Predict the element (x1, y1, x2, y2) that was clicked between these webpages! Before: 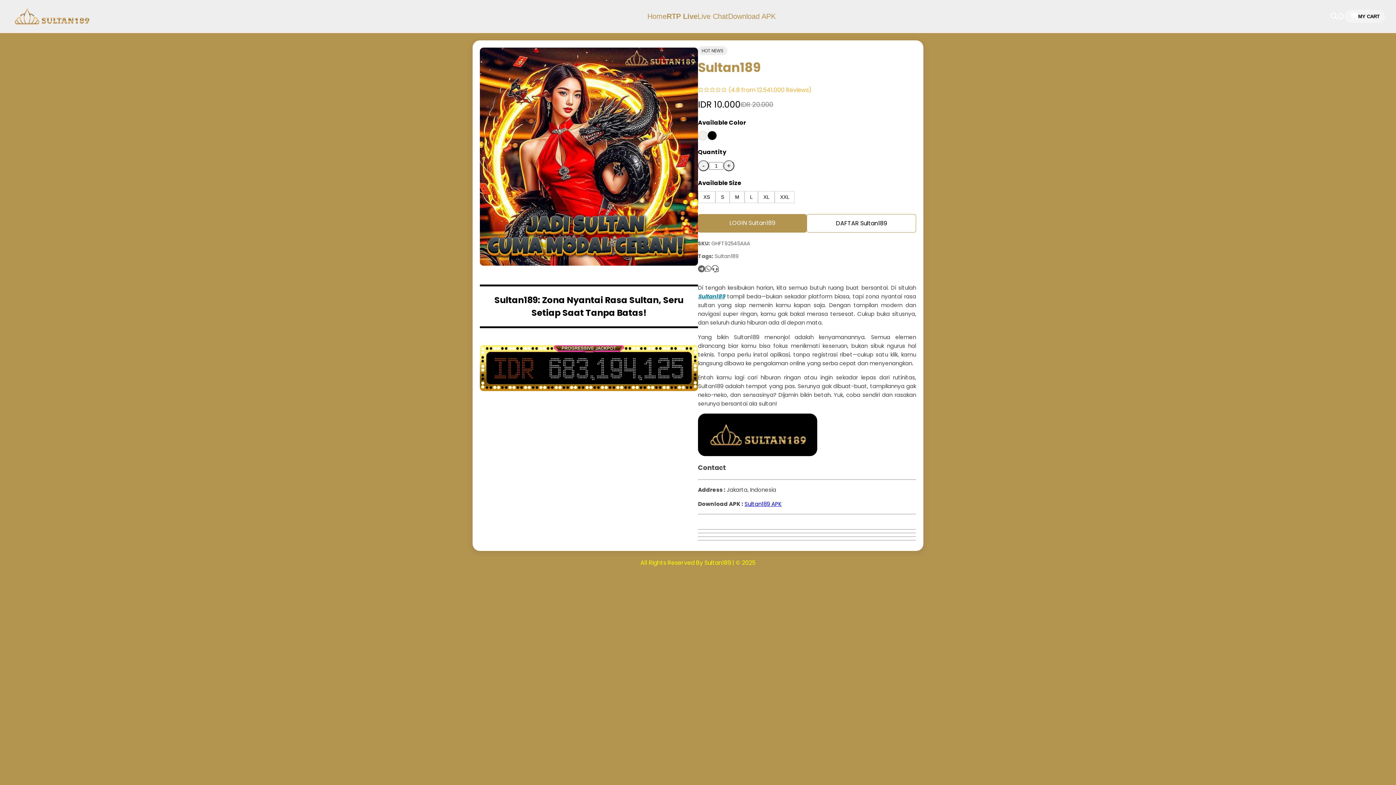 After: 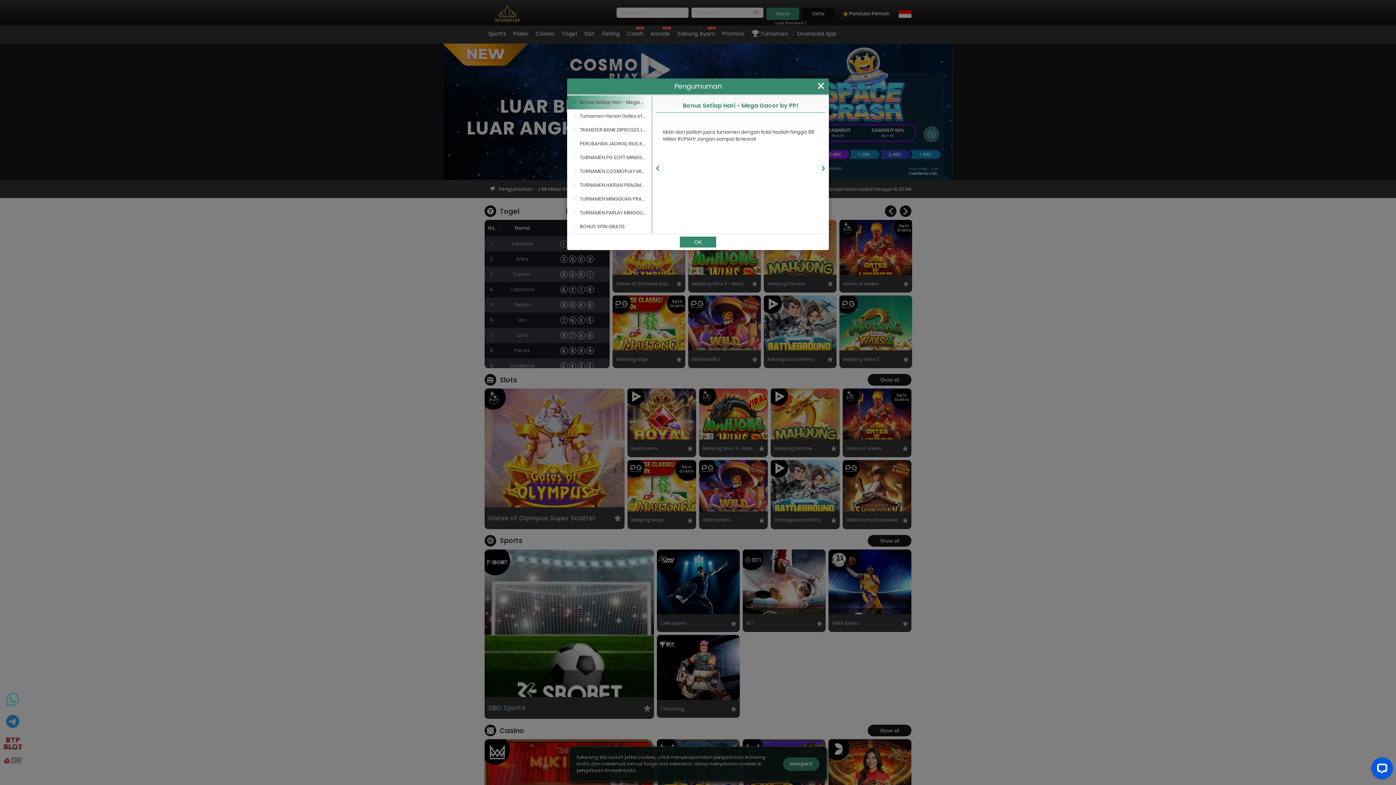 Action: bbox: (806, 214, 916, 232) label: DAFTAR Sultan189